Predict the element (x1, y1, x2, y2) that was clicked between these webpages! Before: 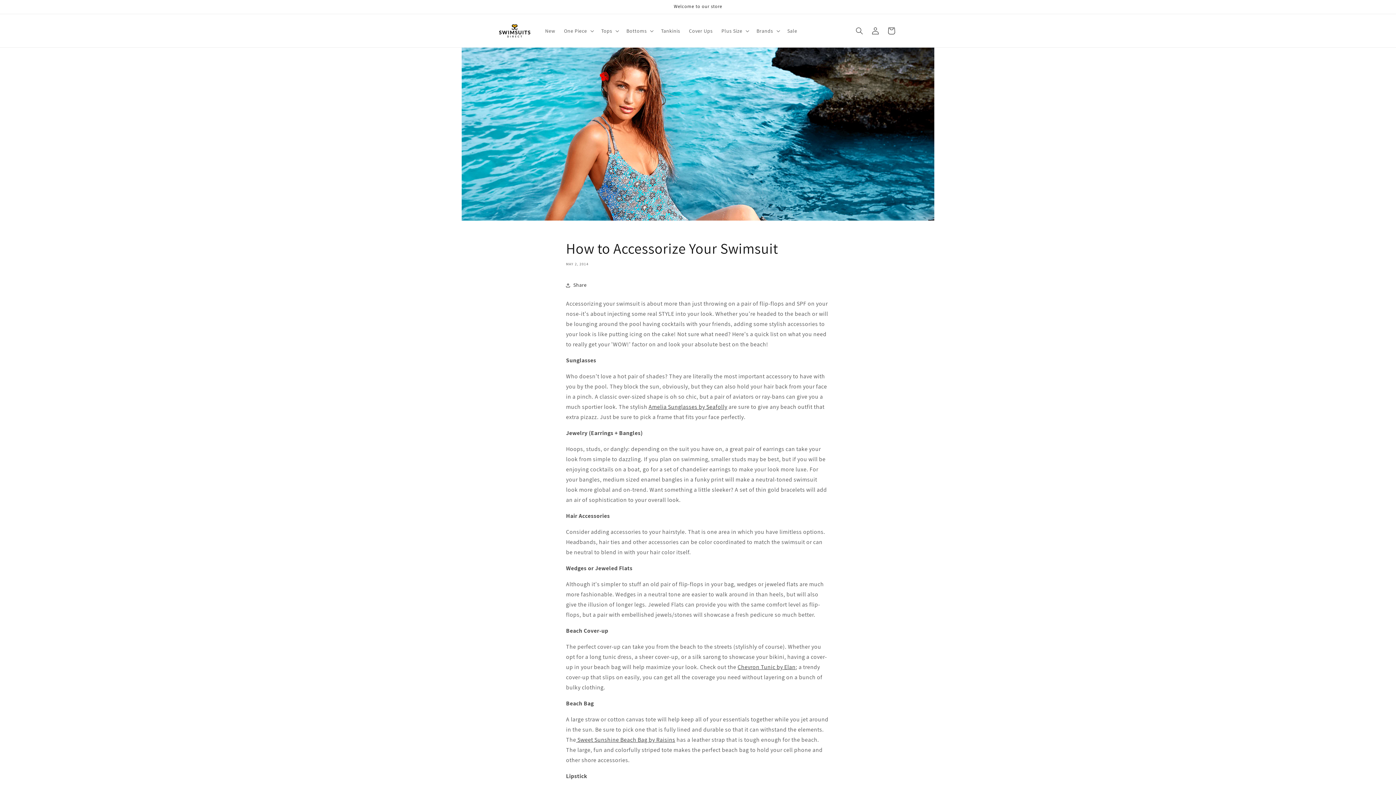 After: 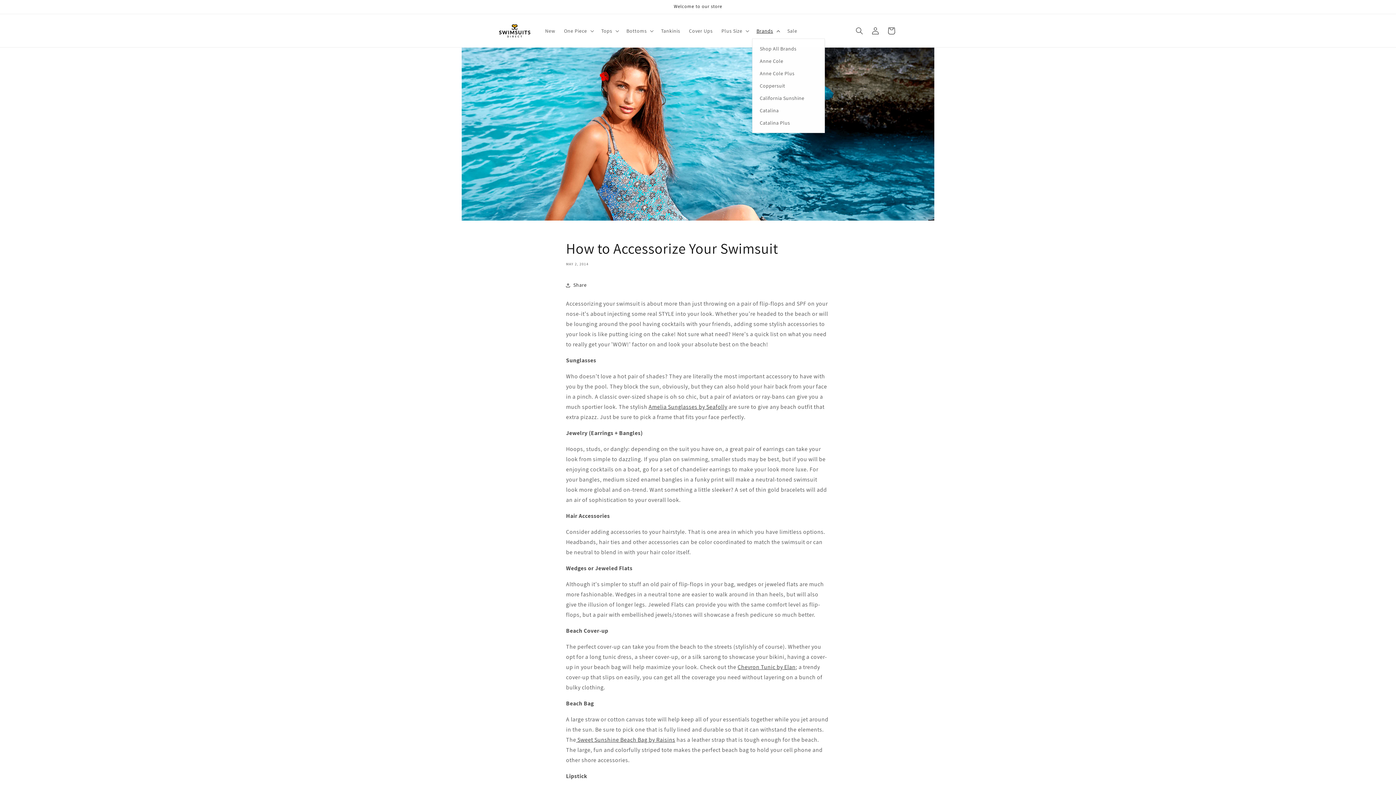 Action: bbox: (752, 23, 783, 38) label: Brands